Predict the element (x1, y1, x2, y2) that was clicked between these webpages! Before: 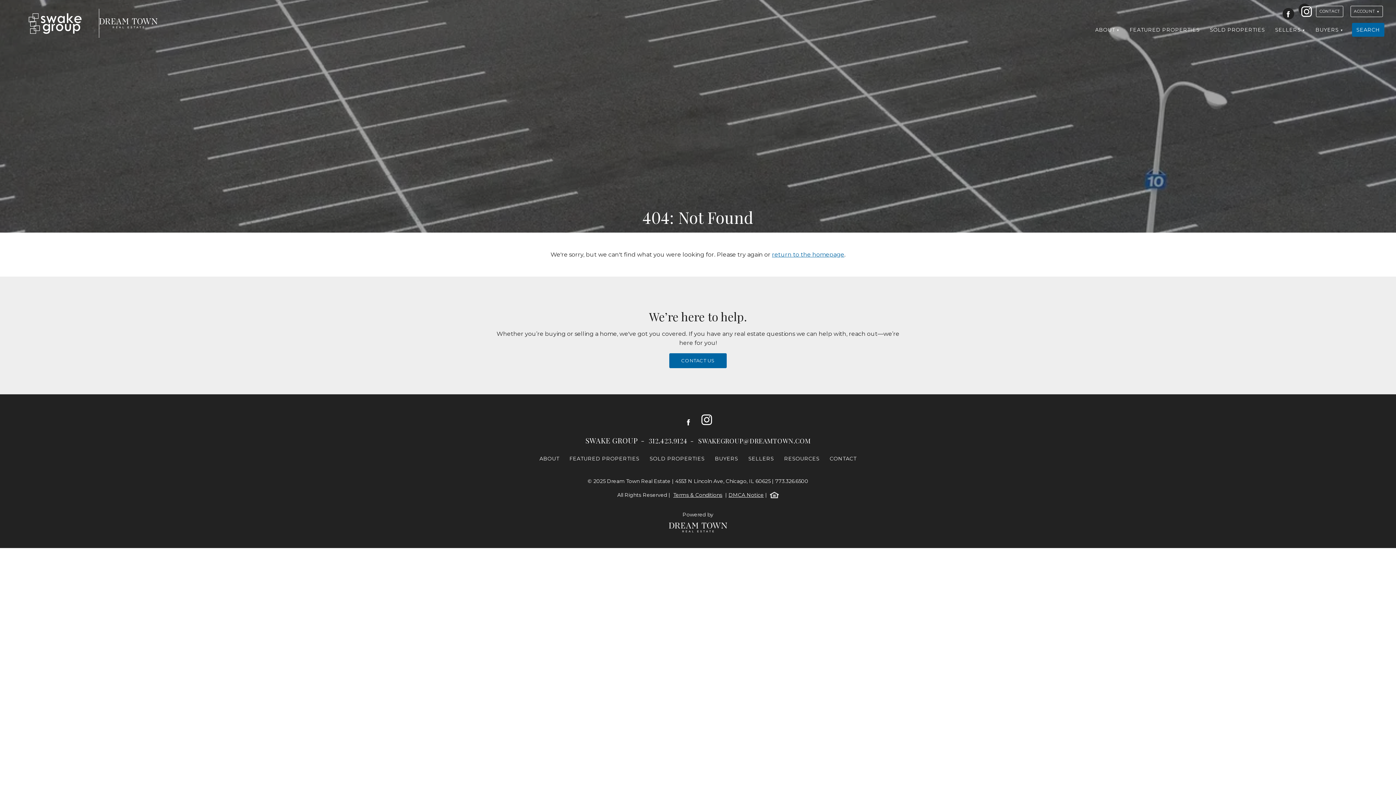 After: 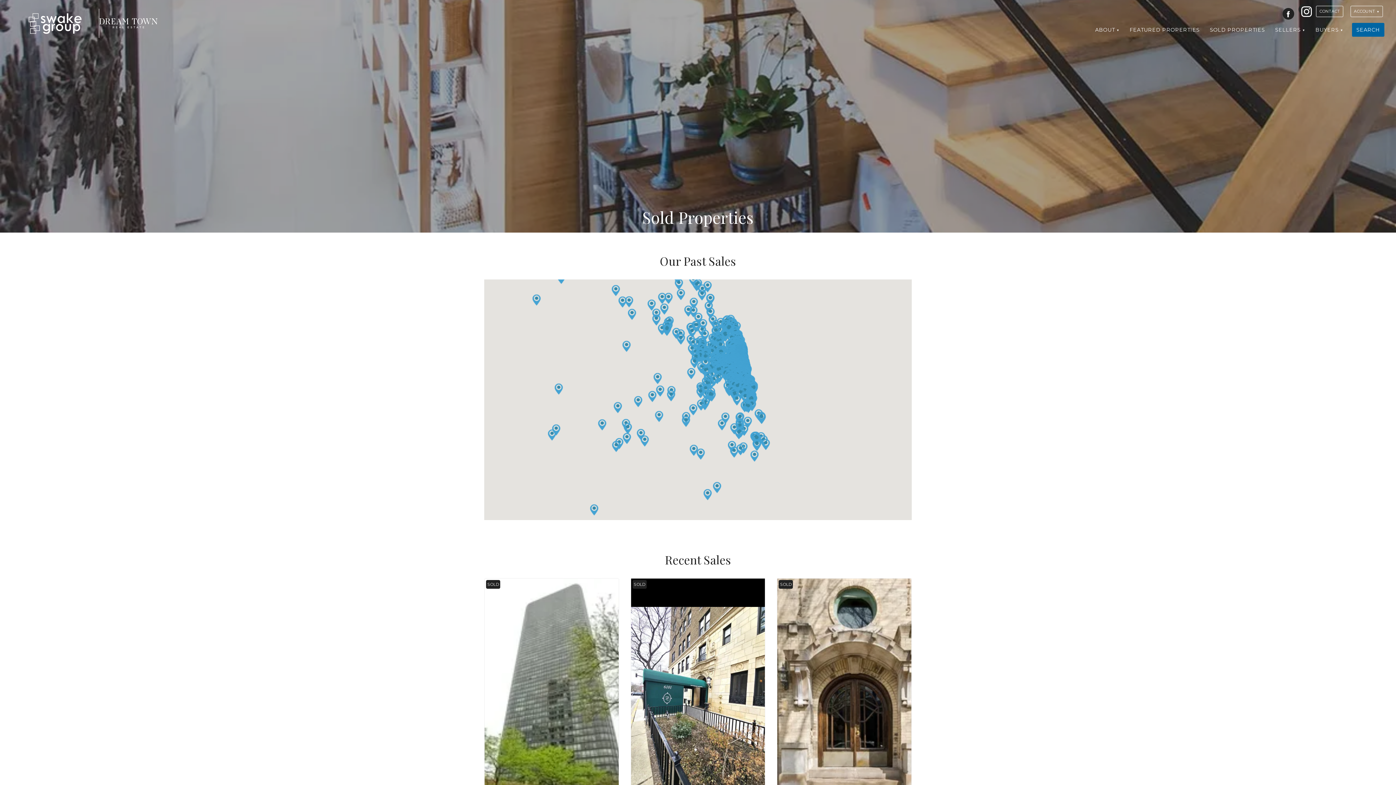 Action: bbox: (645, 451, 709, 465) label: SOLD PROPERTIES